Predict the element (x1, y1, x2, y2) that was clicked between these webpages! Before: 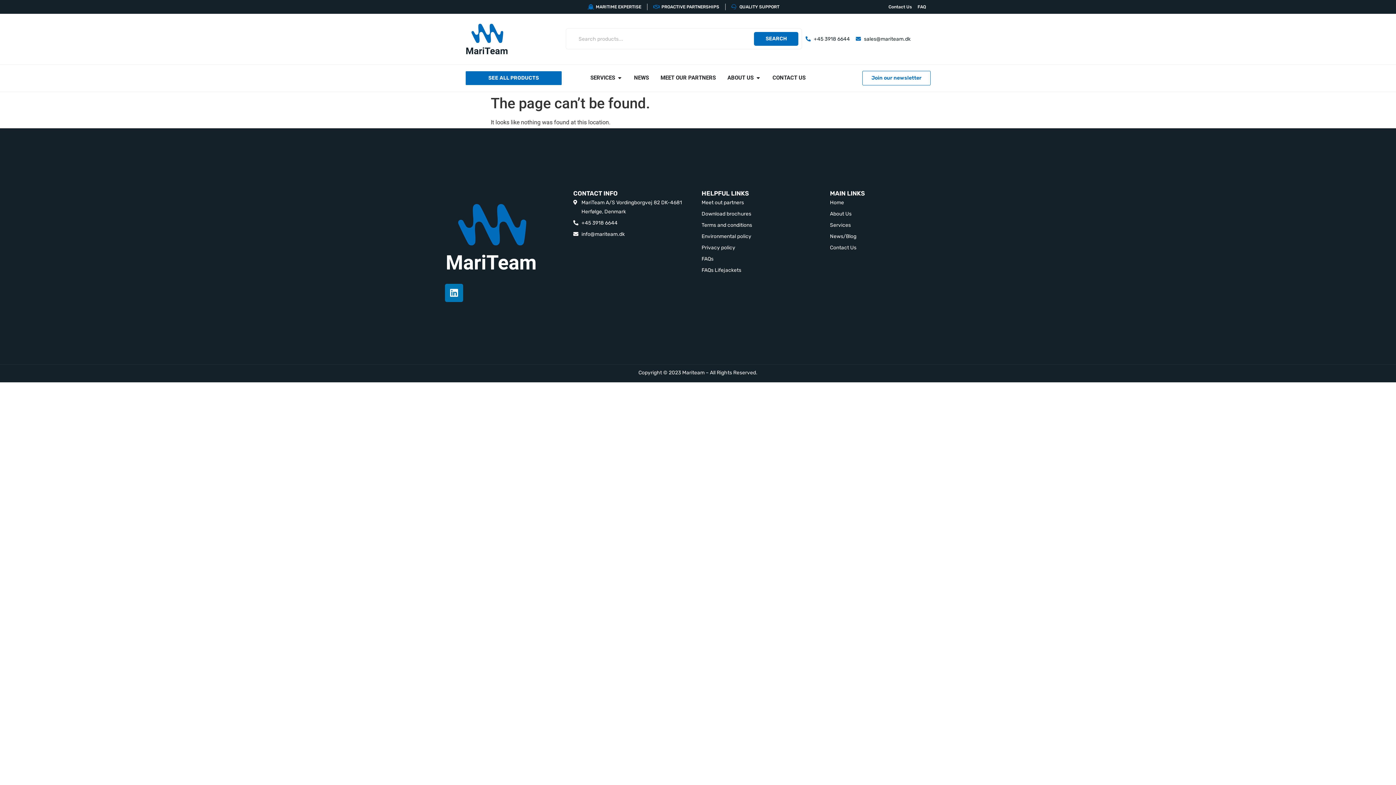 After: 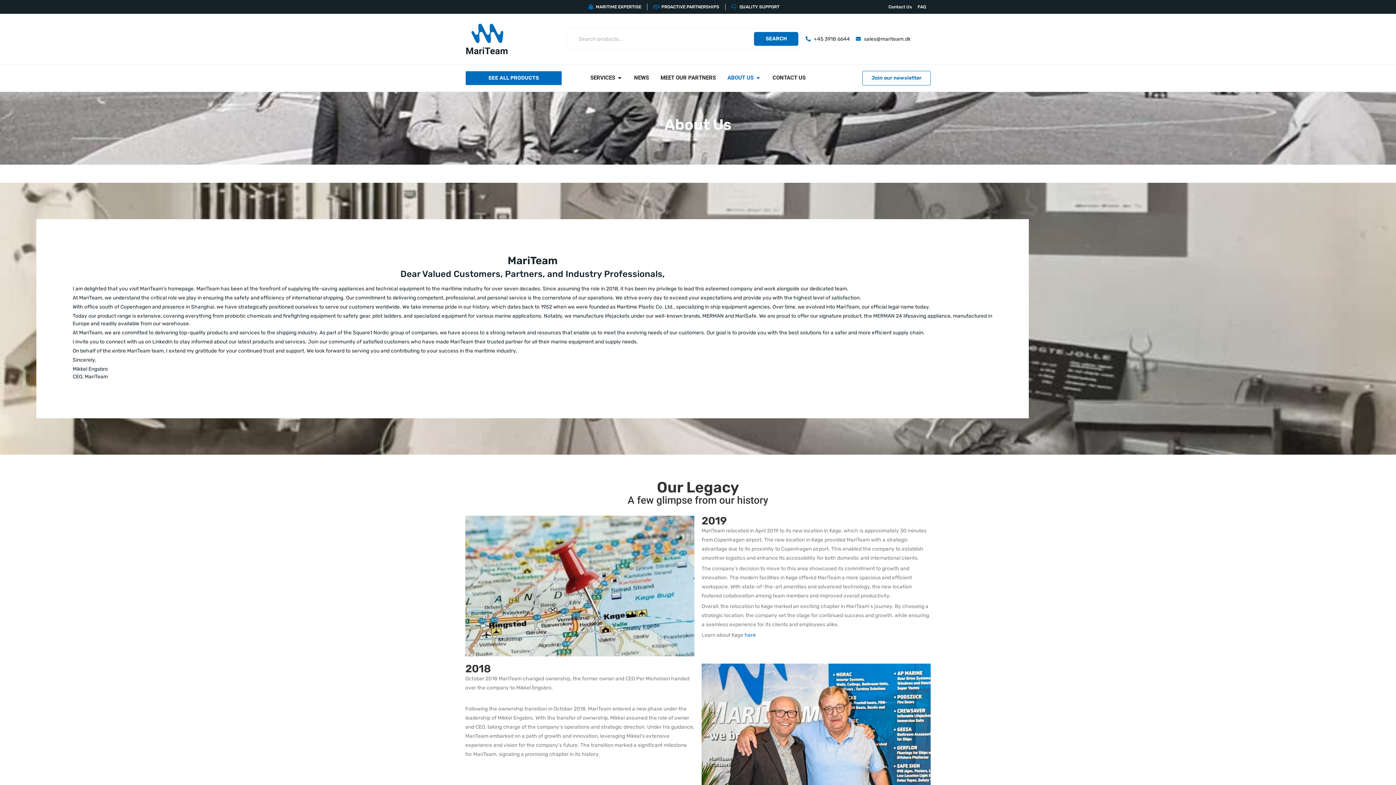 Action: label: About Us bbox: (830, 209, 951, 218)